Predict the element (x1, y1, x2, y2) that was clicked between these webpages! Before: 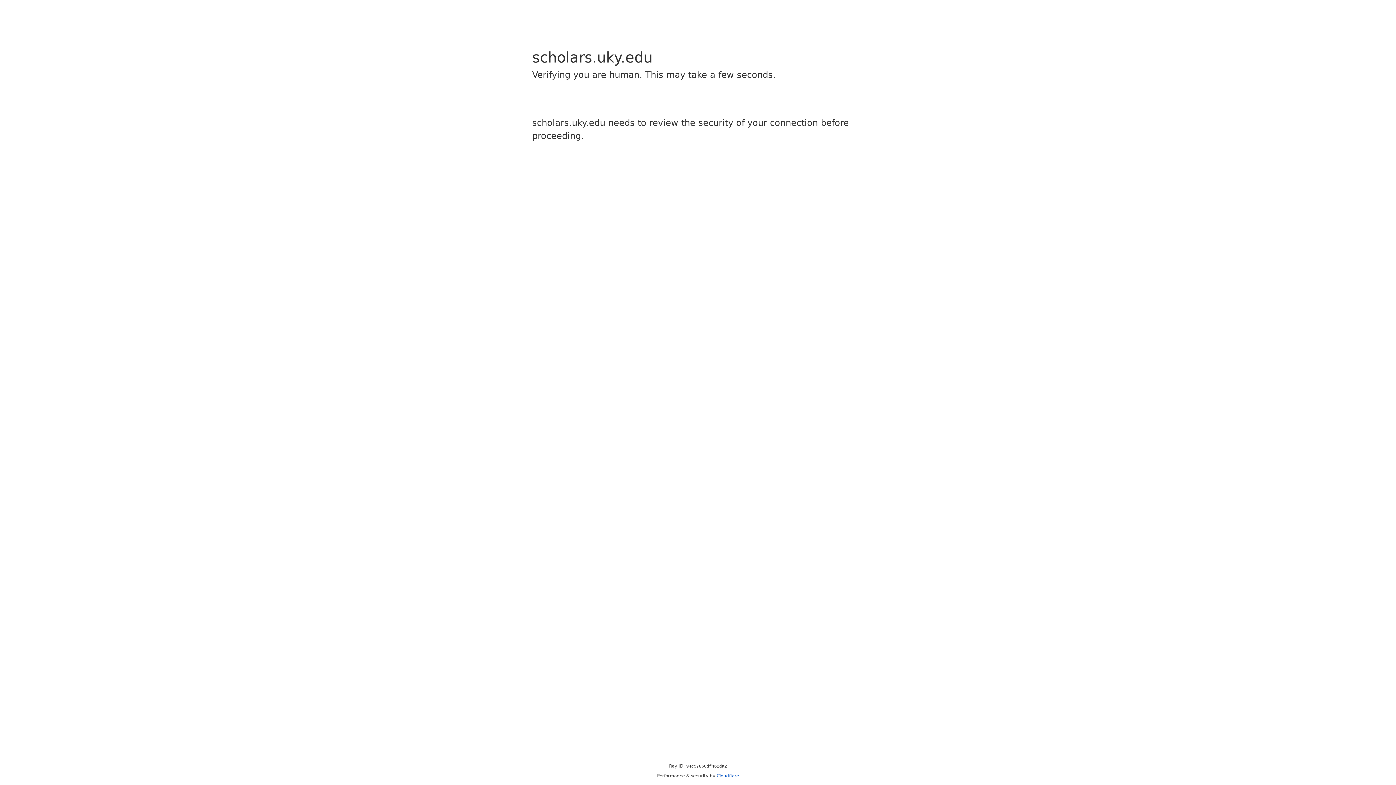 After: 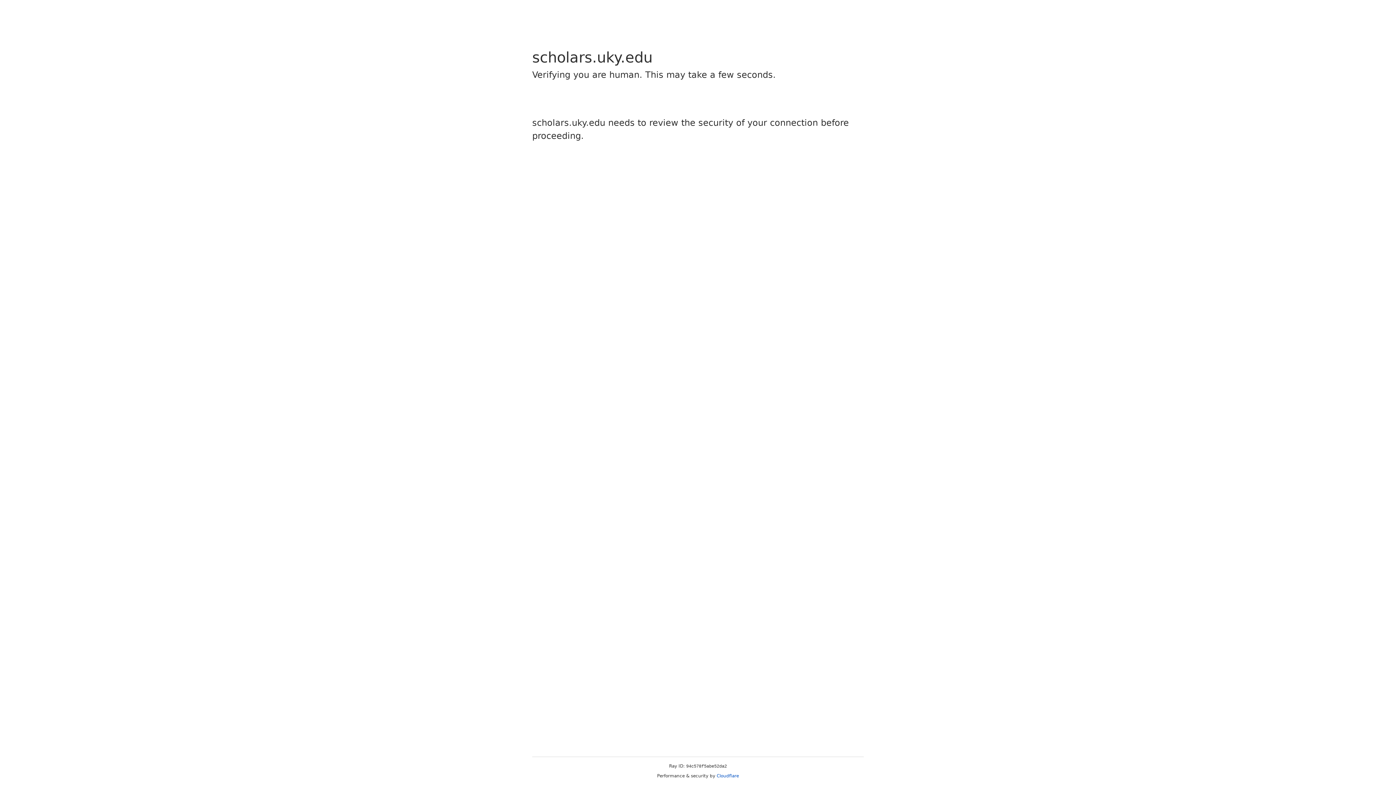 Action: label: Cloudflare bbox: (716, 773, 739, 778)